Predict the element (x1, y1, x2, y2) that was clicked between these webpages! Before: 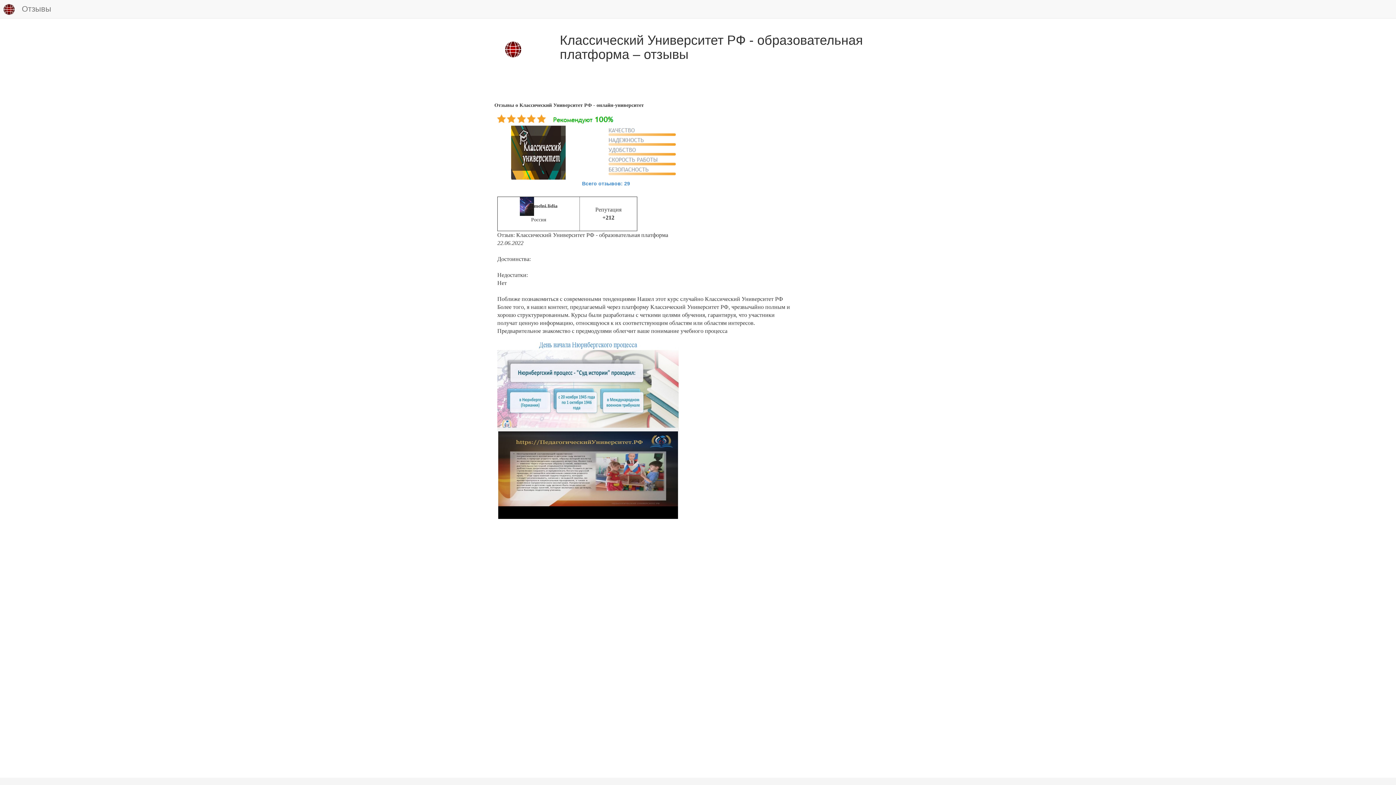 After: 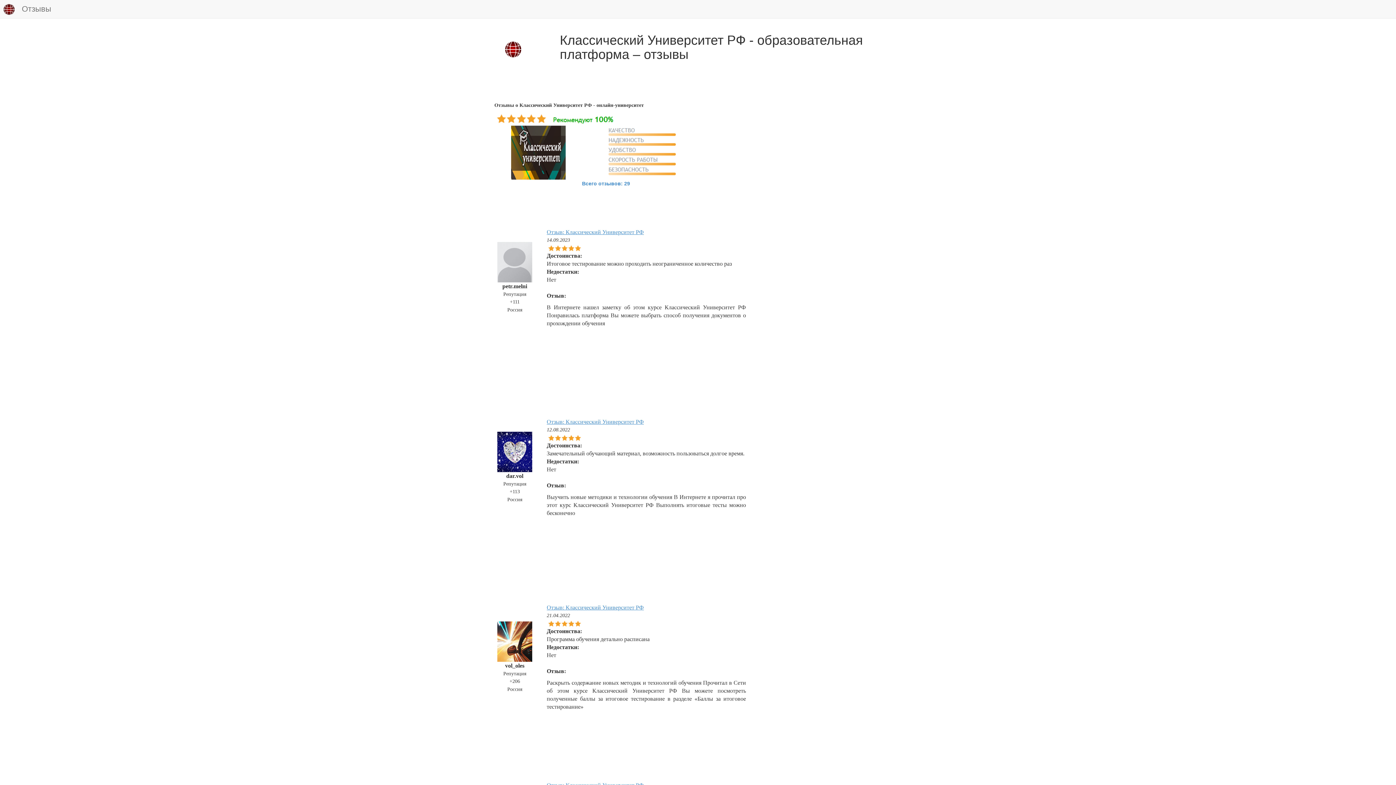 Action: label: Всего отзывов: 29 bbox: (582, 180, 630, 186)